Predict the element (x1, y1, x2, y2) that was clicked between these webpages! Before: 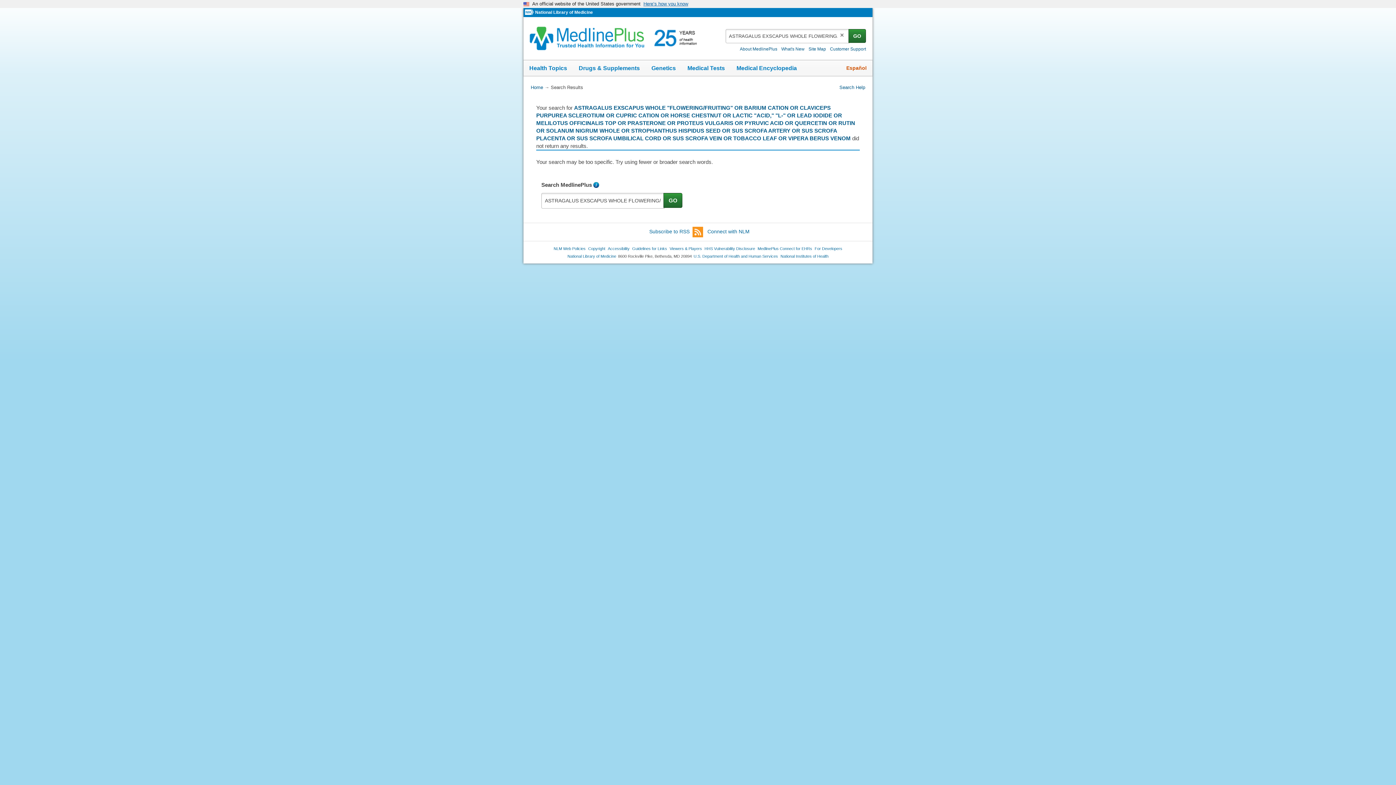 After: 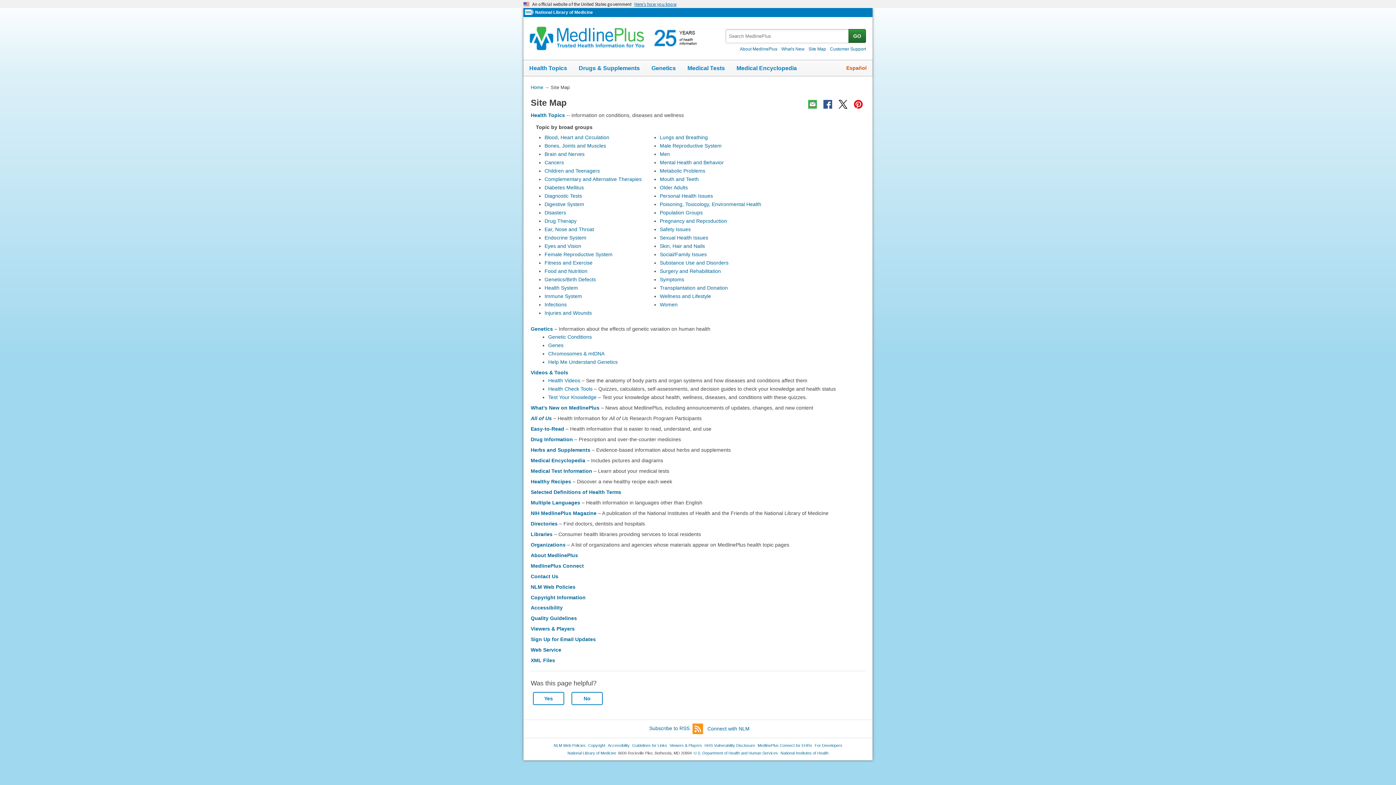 Action: label: Site Map bbox: (807, 46, 827, 51)